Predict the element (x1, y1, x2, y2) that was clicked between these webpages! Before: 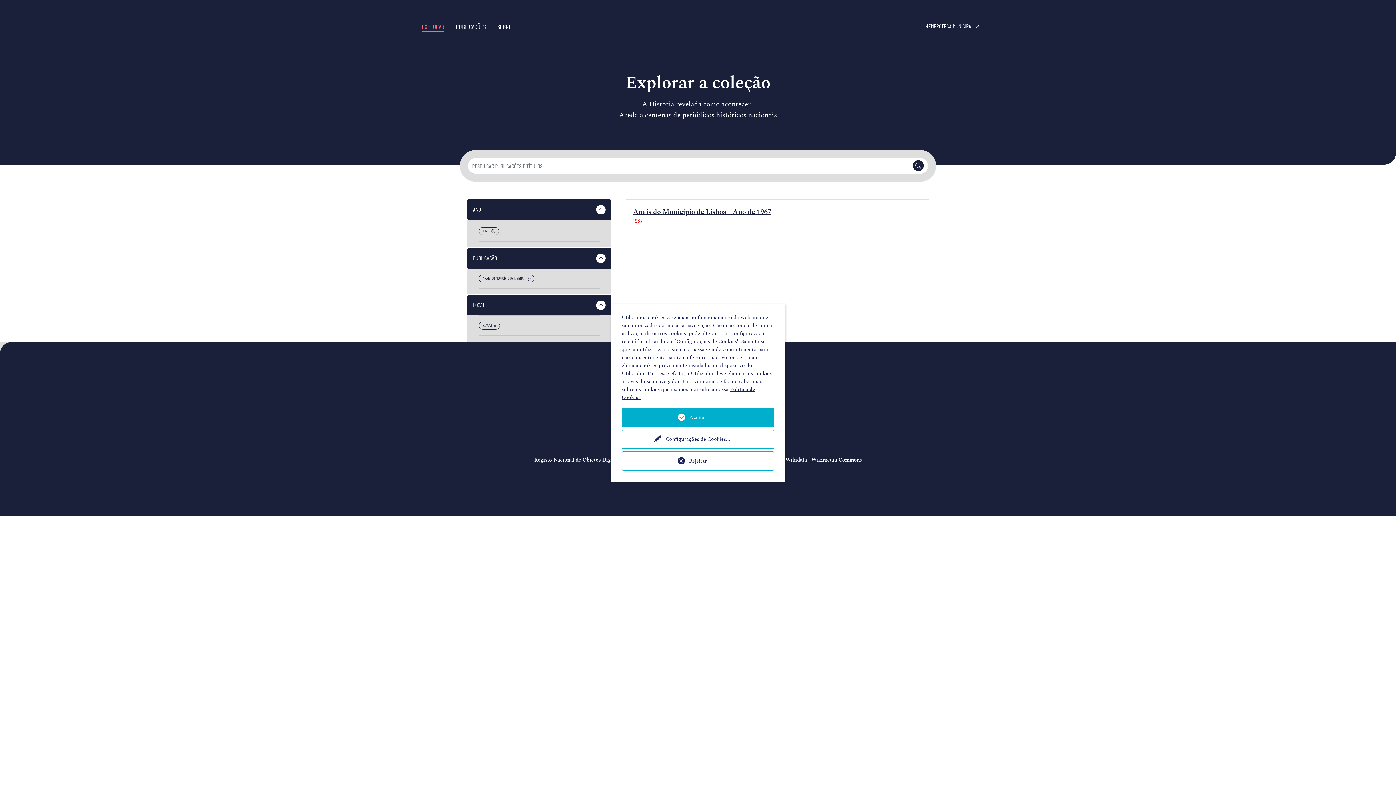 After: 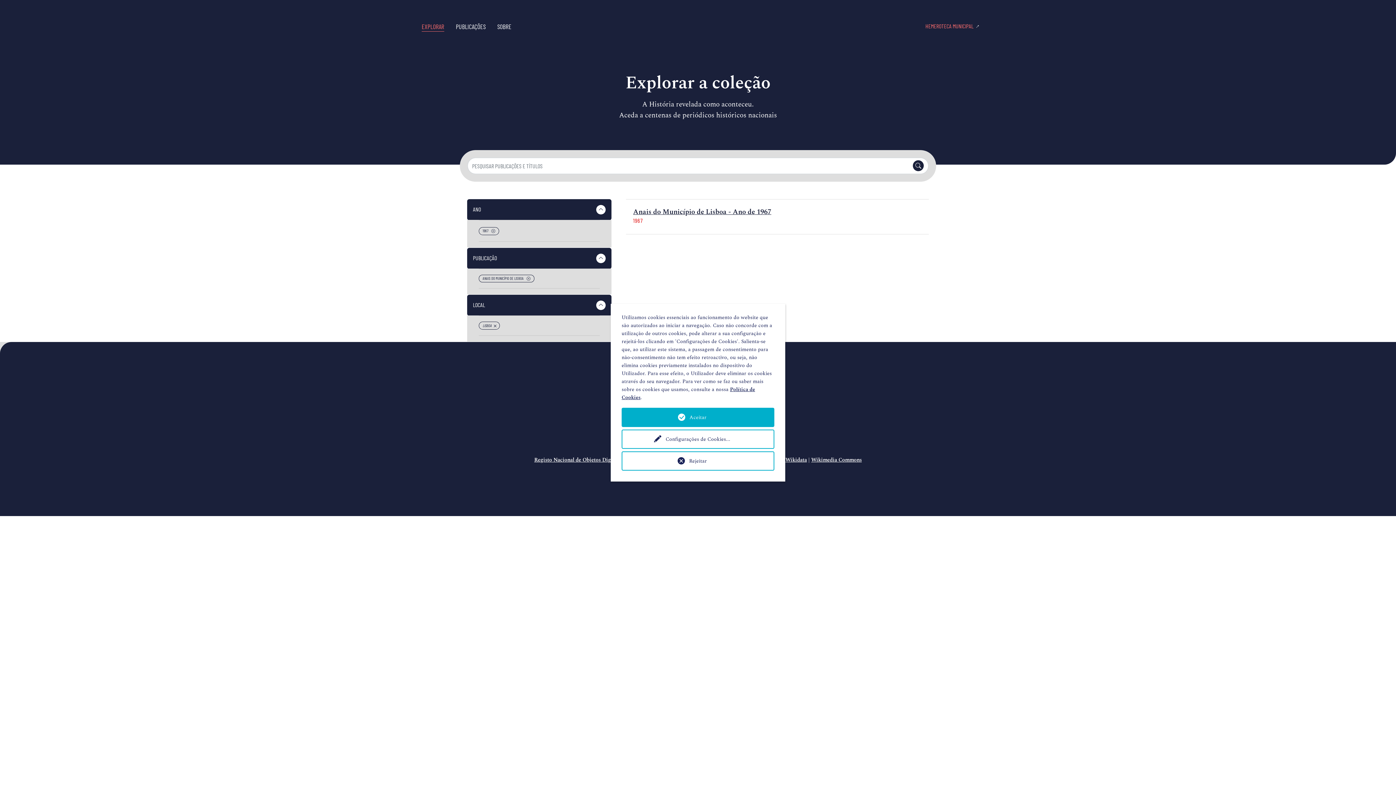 Action: label: HEMEROTECA MUNICIPAL bbox: (925, 21, 980, 30)